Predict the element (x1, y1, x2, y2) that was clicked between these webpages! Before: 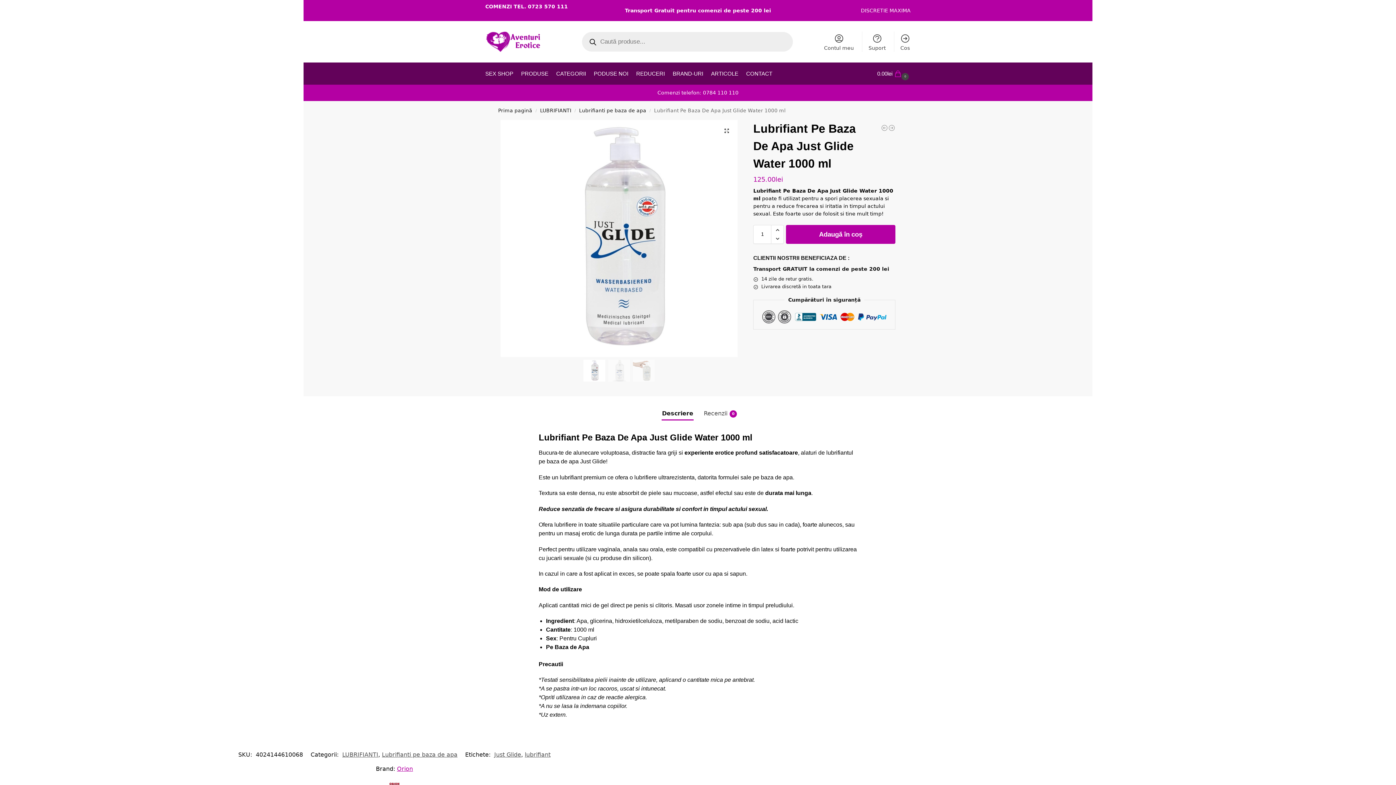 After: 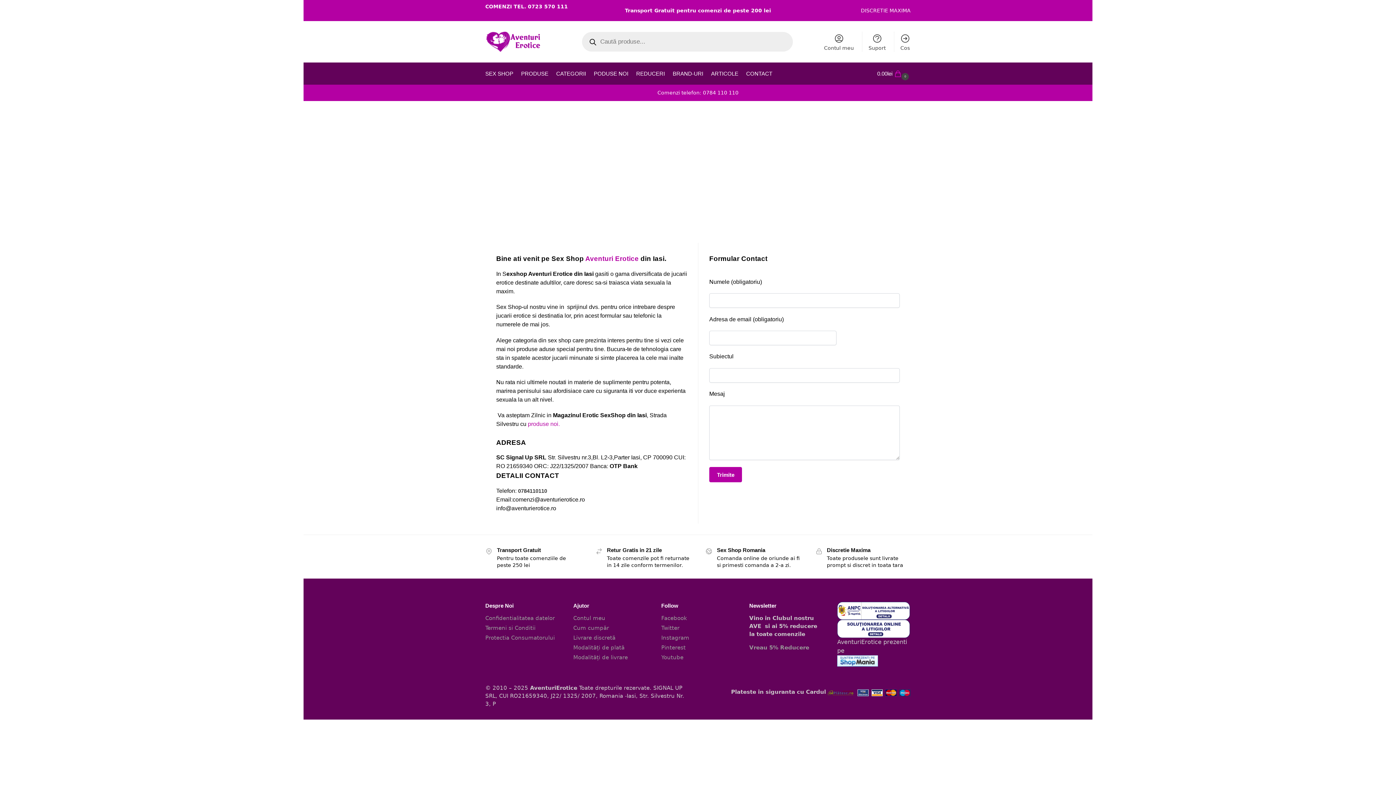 Action: bbox: (743, 62, 775, 84) label: CONTACT